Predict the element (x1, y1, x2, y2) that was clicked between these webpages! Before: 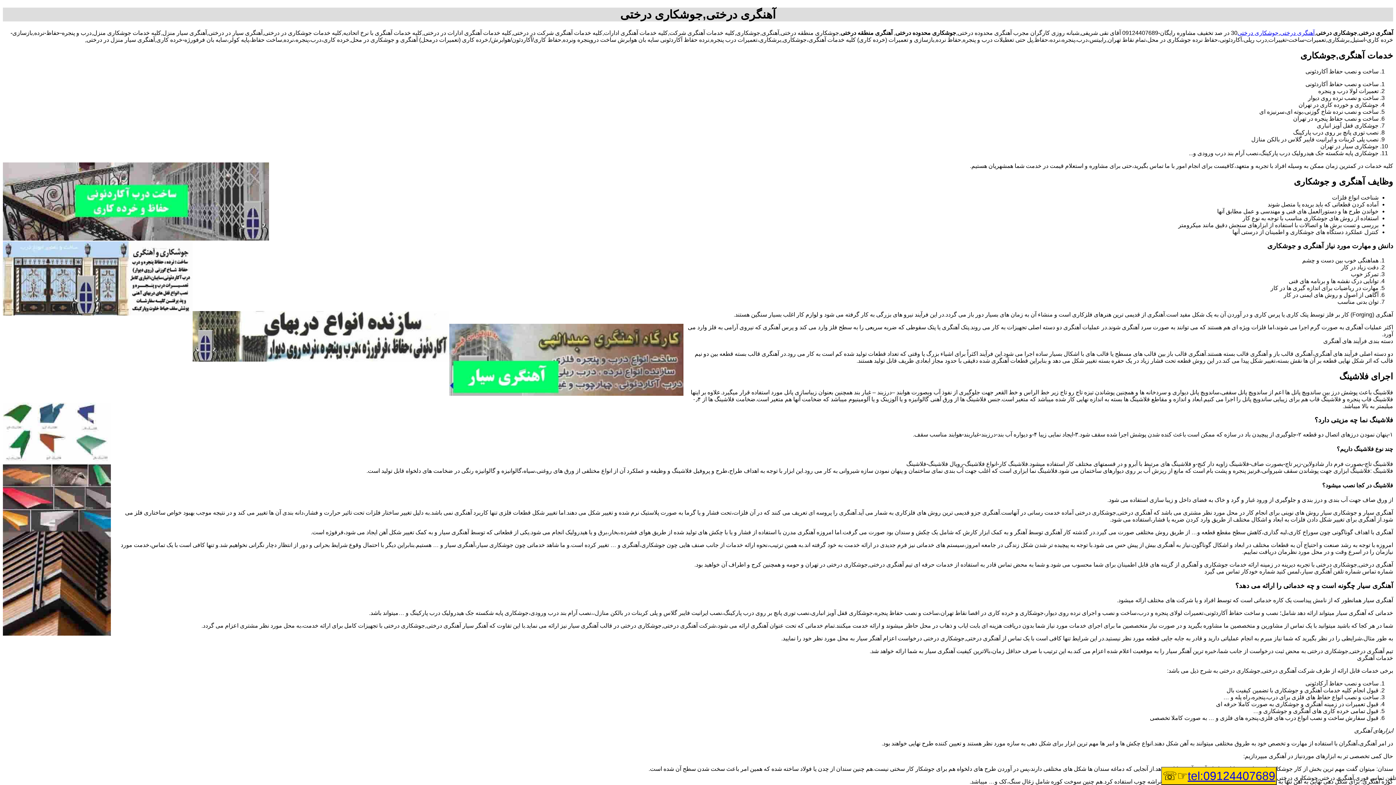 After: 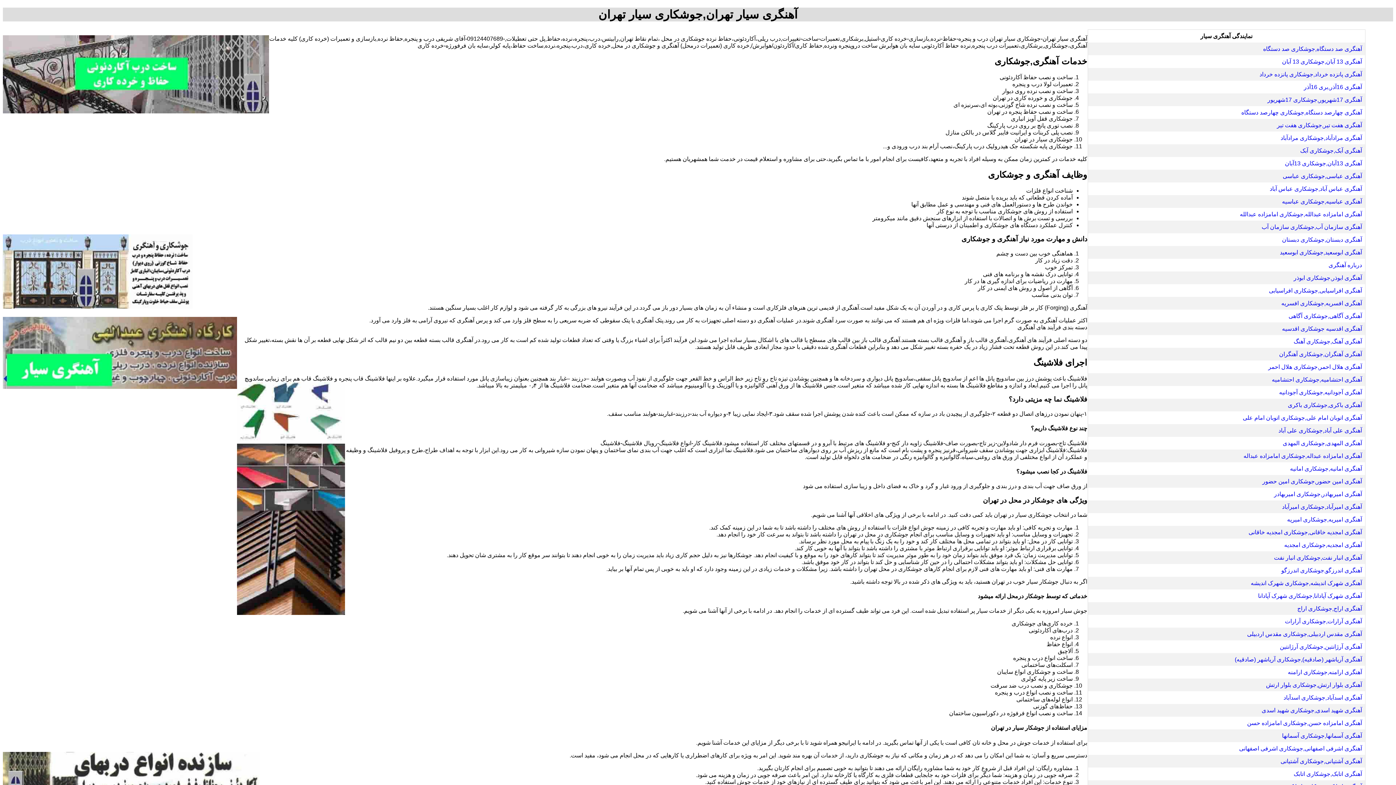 Action: label: آهنگری درختی bbox: (1280, 29, 1314, 35)